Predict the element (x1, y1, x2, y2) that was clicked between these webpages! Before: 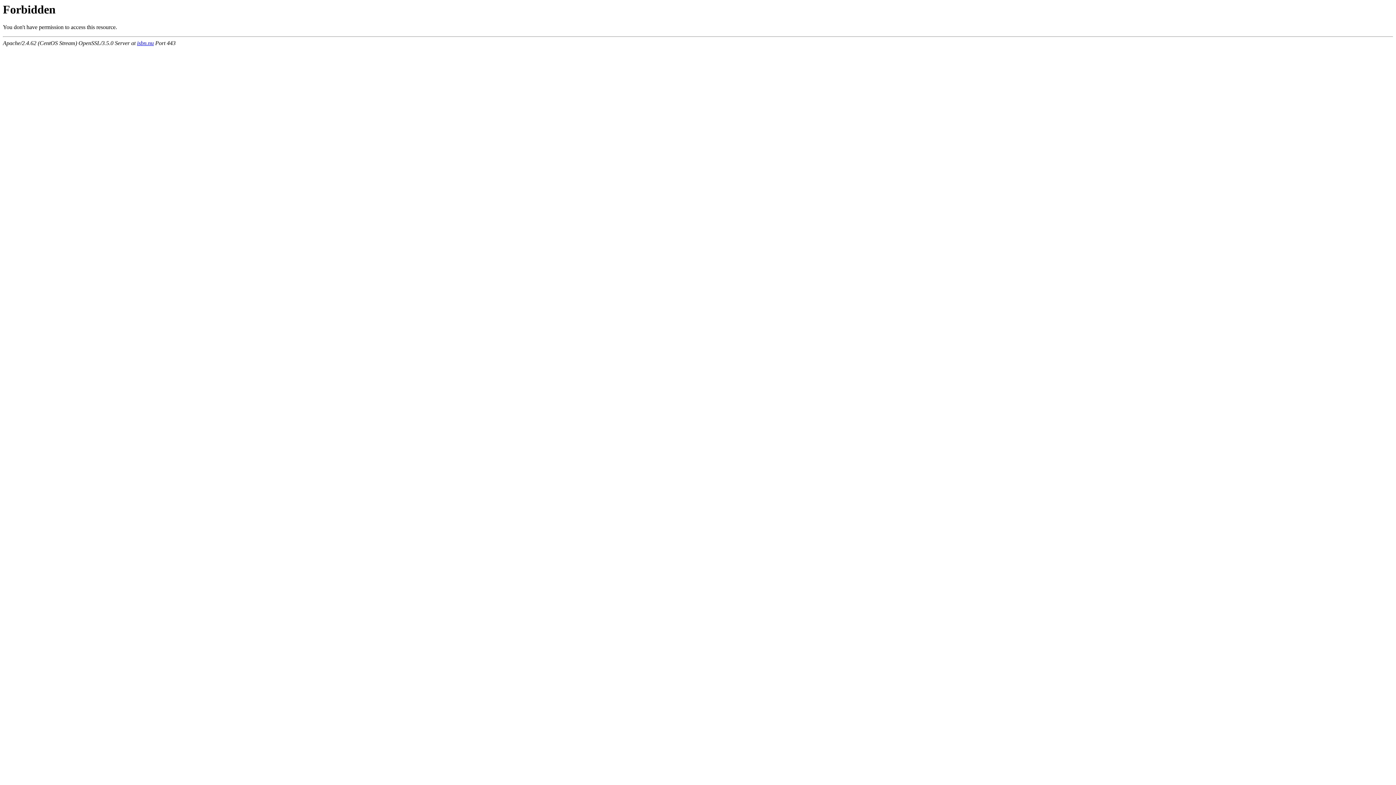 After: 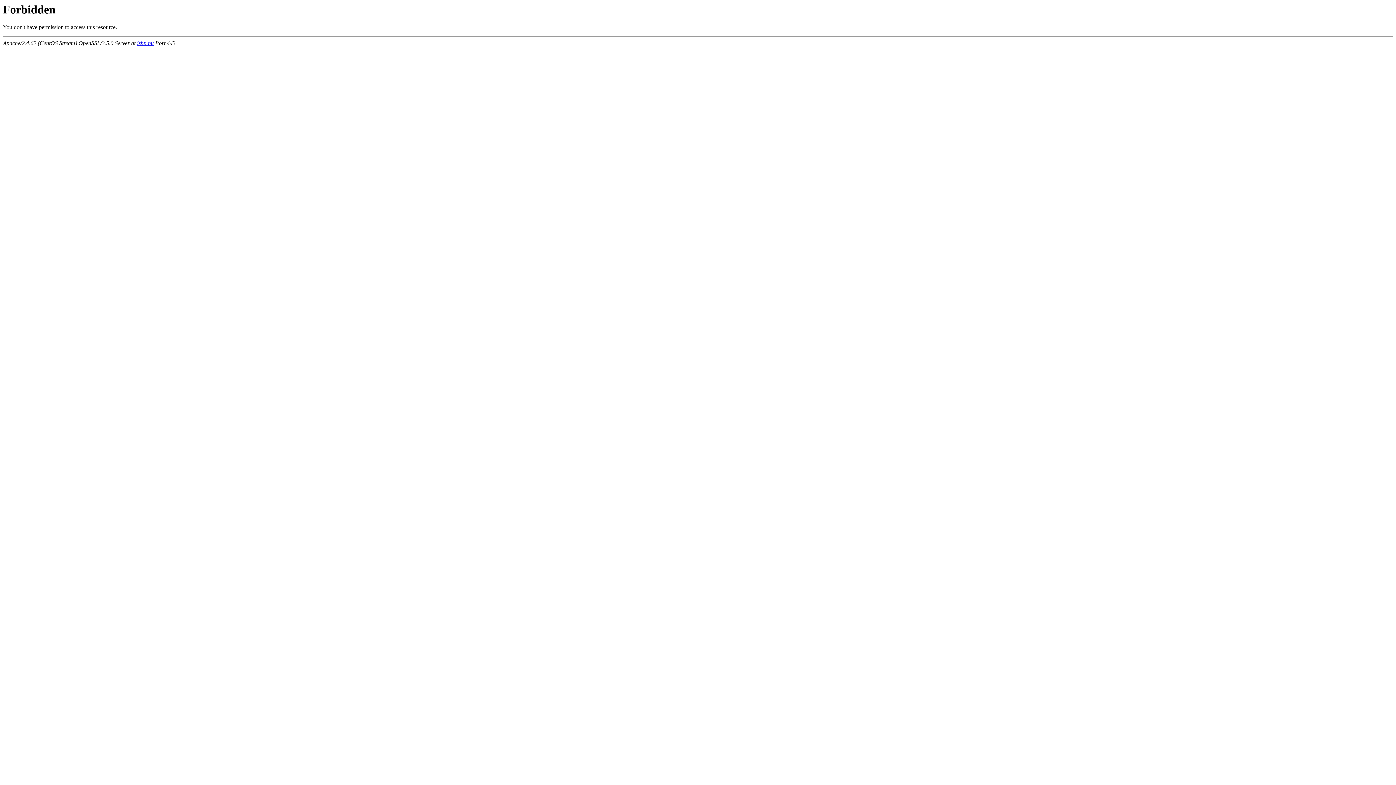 Action: bbox: (137, 40, 153, 46) label: isbn.nu